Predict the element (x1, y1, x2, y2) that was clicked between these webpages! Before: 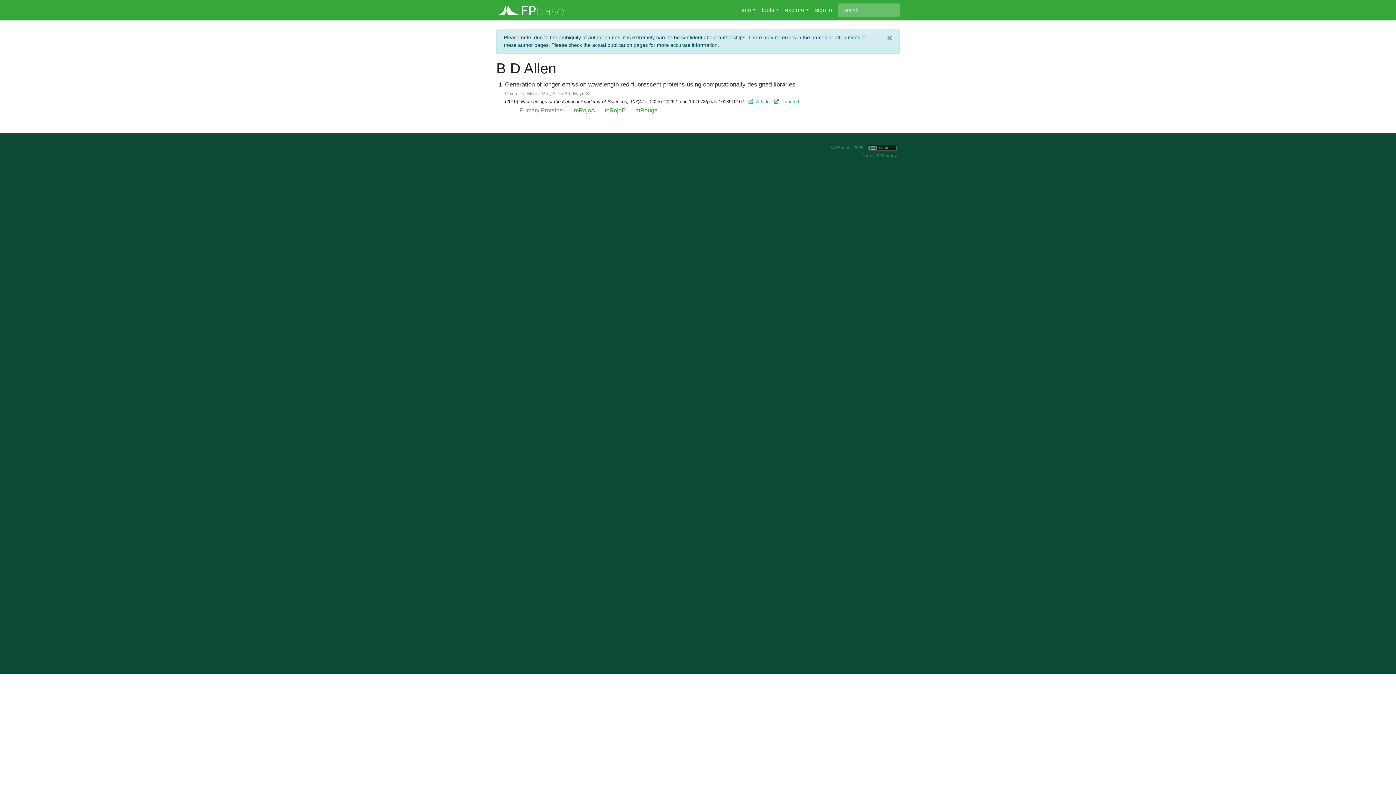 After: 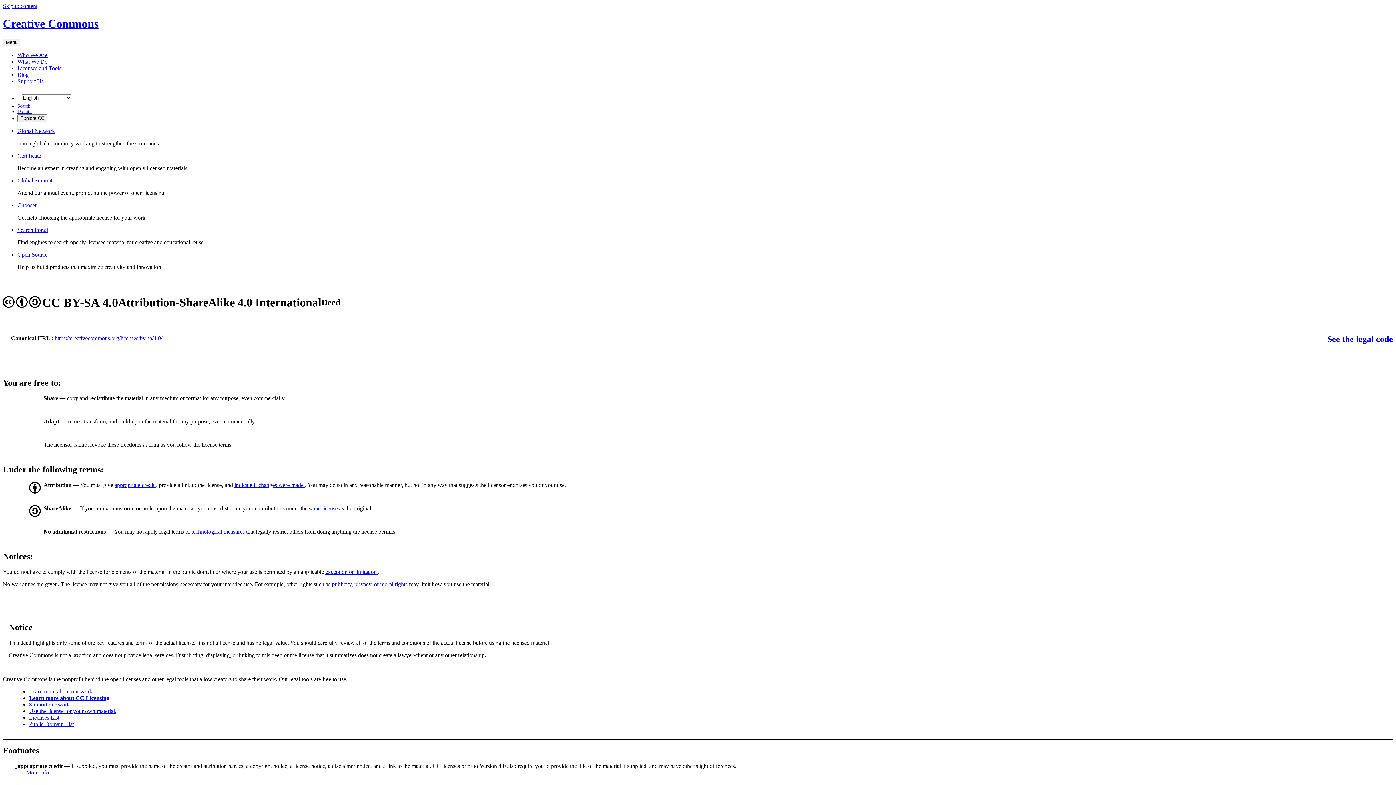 Action: bbox: (865, 145, 897, 150)